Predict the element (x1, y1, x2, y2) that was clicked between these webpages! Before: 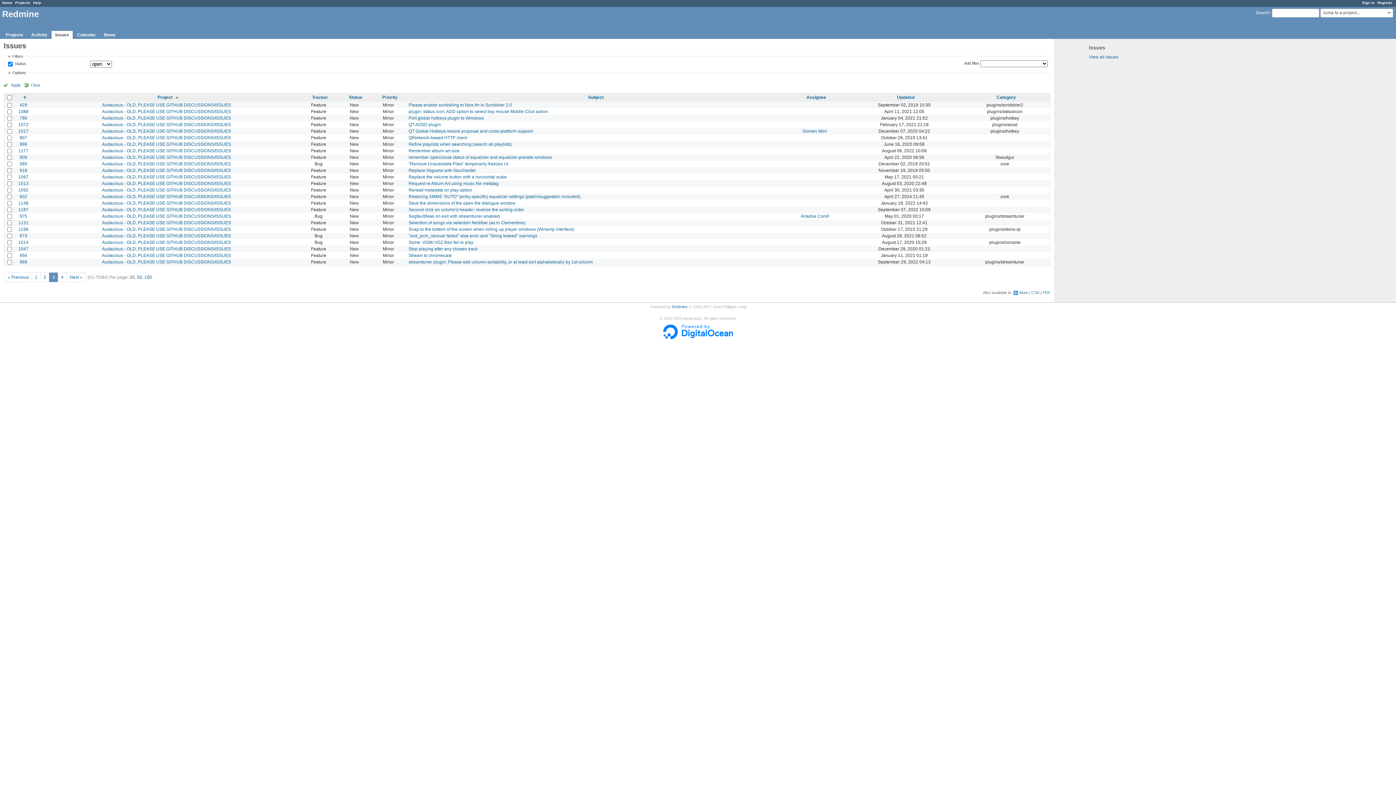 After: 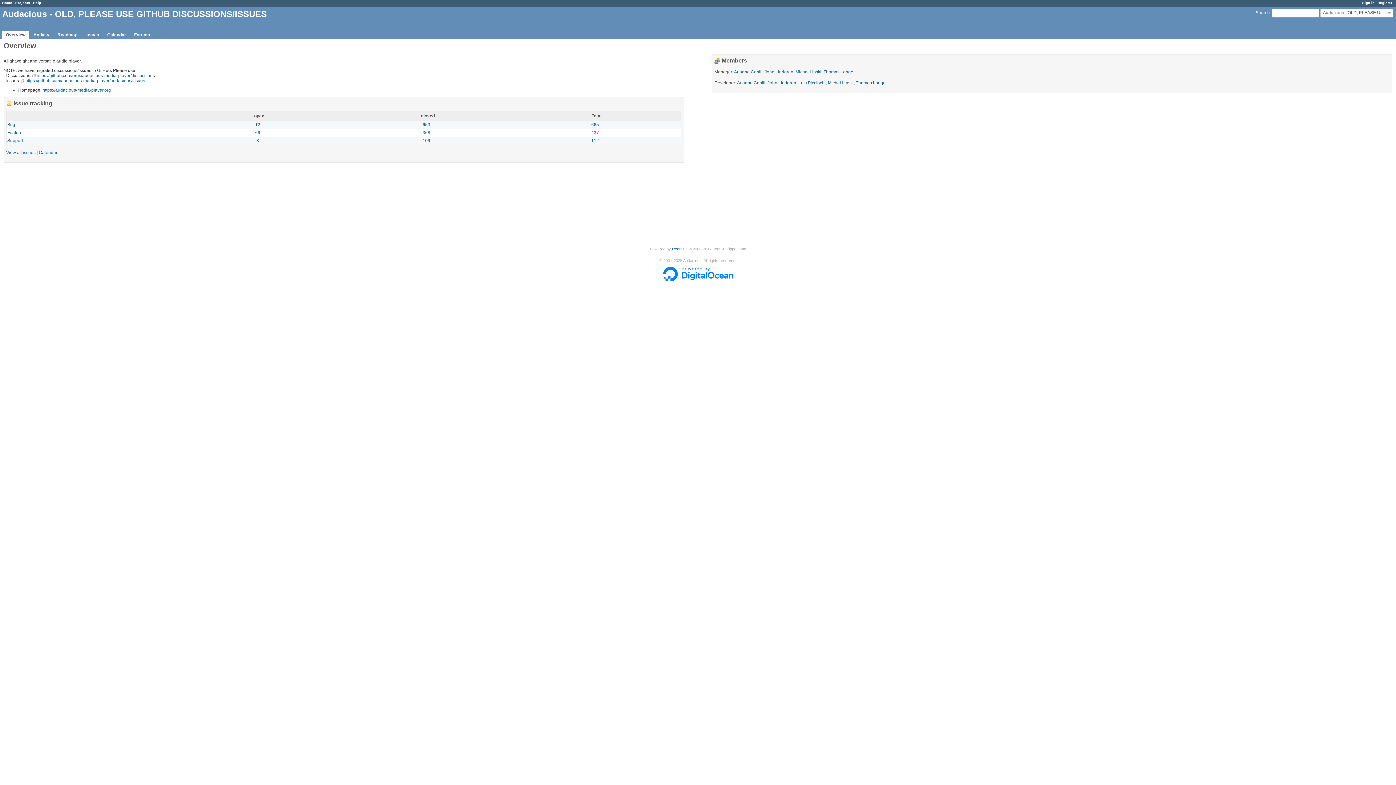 Action: bbox: (102, 154, 231, 159) label: Audacious - OLD, PLEASE USE GITHUB DISCUSSIONS/ISSUES